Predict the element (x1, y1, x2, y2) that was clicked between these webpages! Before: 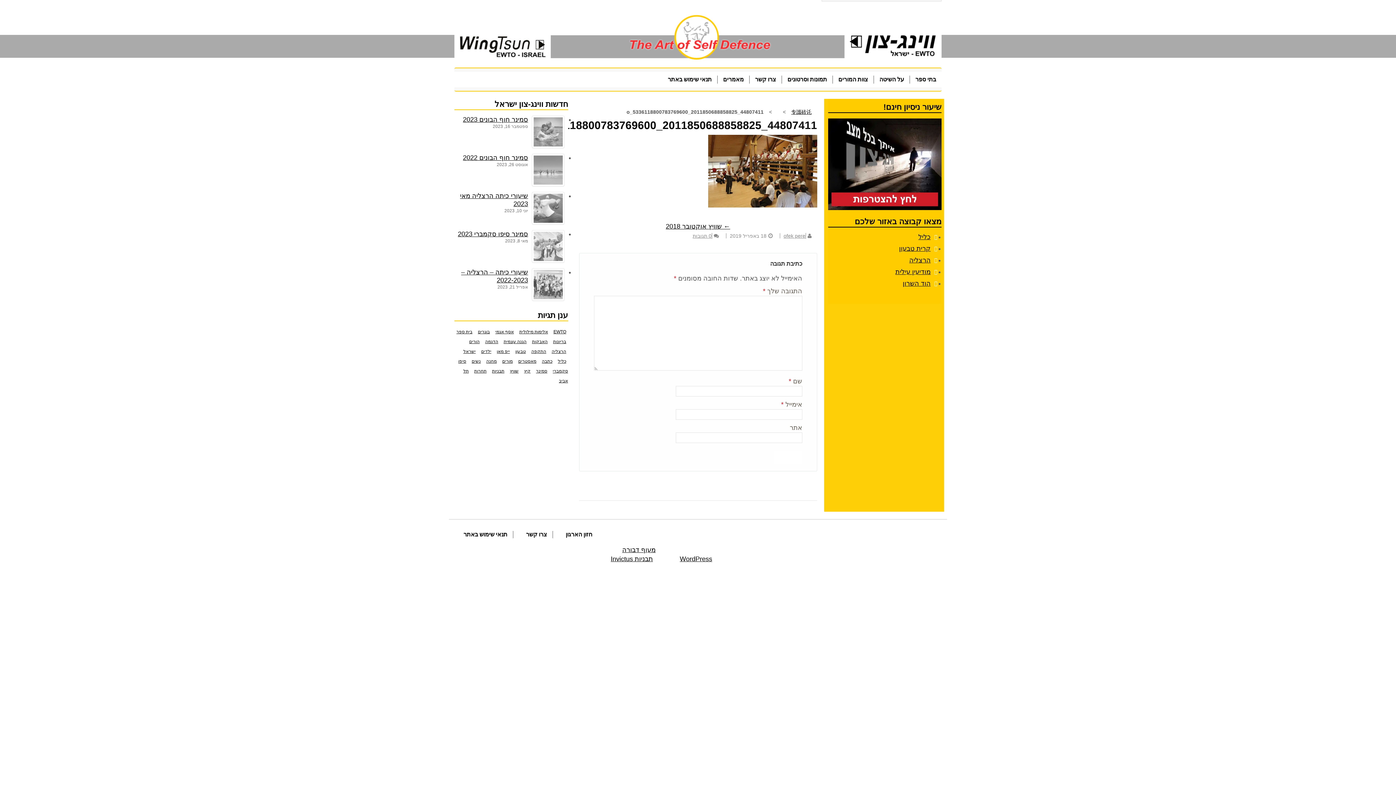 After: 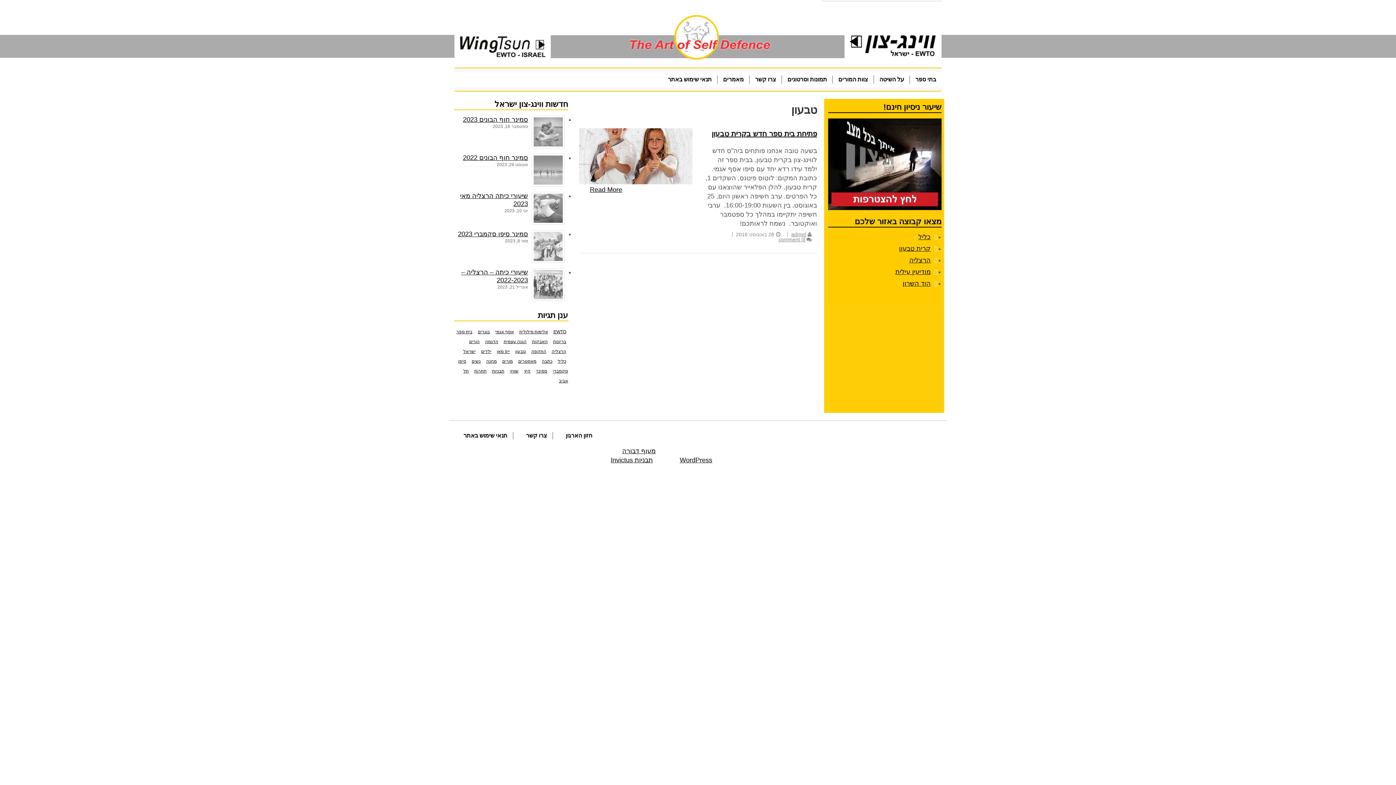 Action: bbox: (513, 348, 527, 355) label: טבעון (פריט 1)